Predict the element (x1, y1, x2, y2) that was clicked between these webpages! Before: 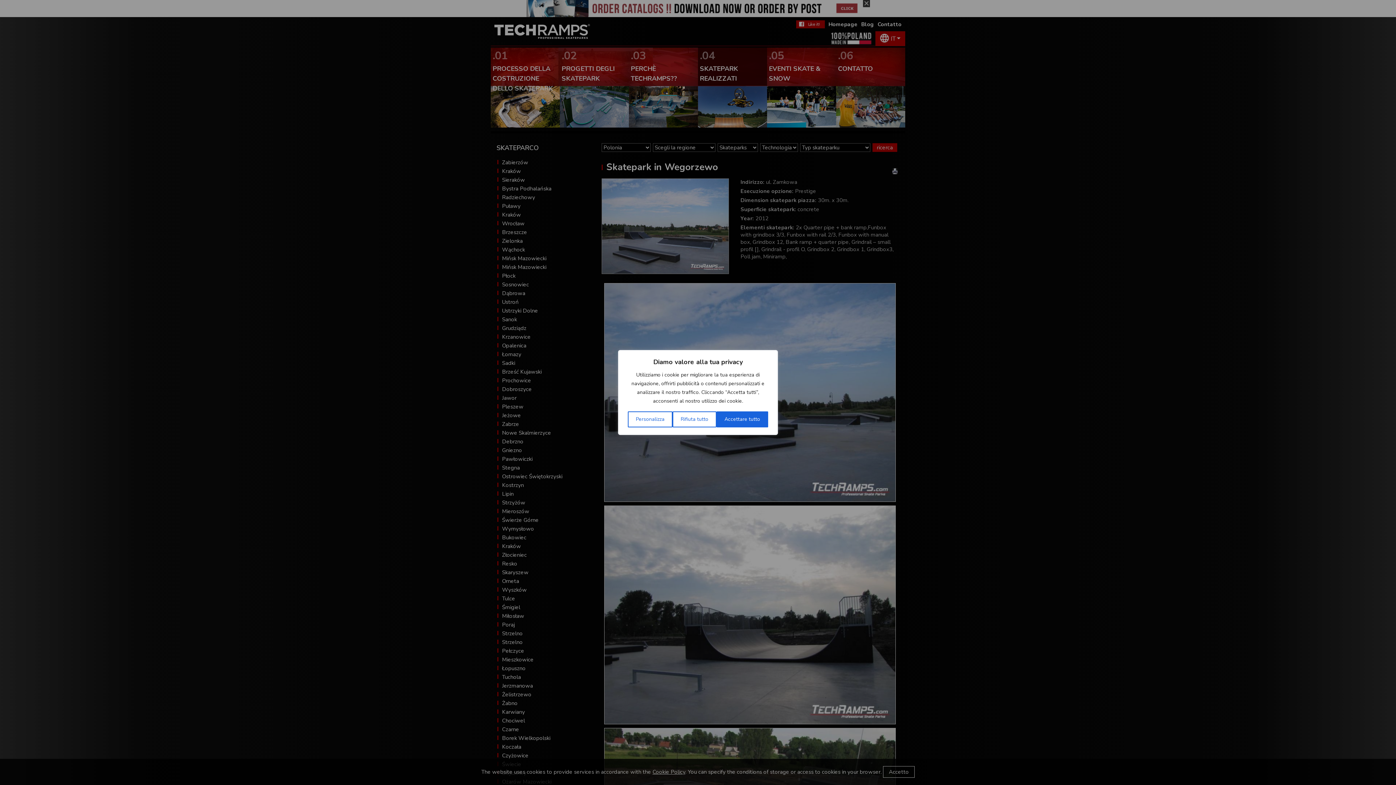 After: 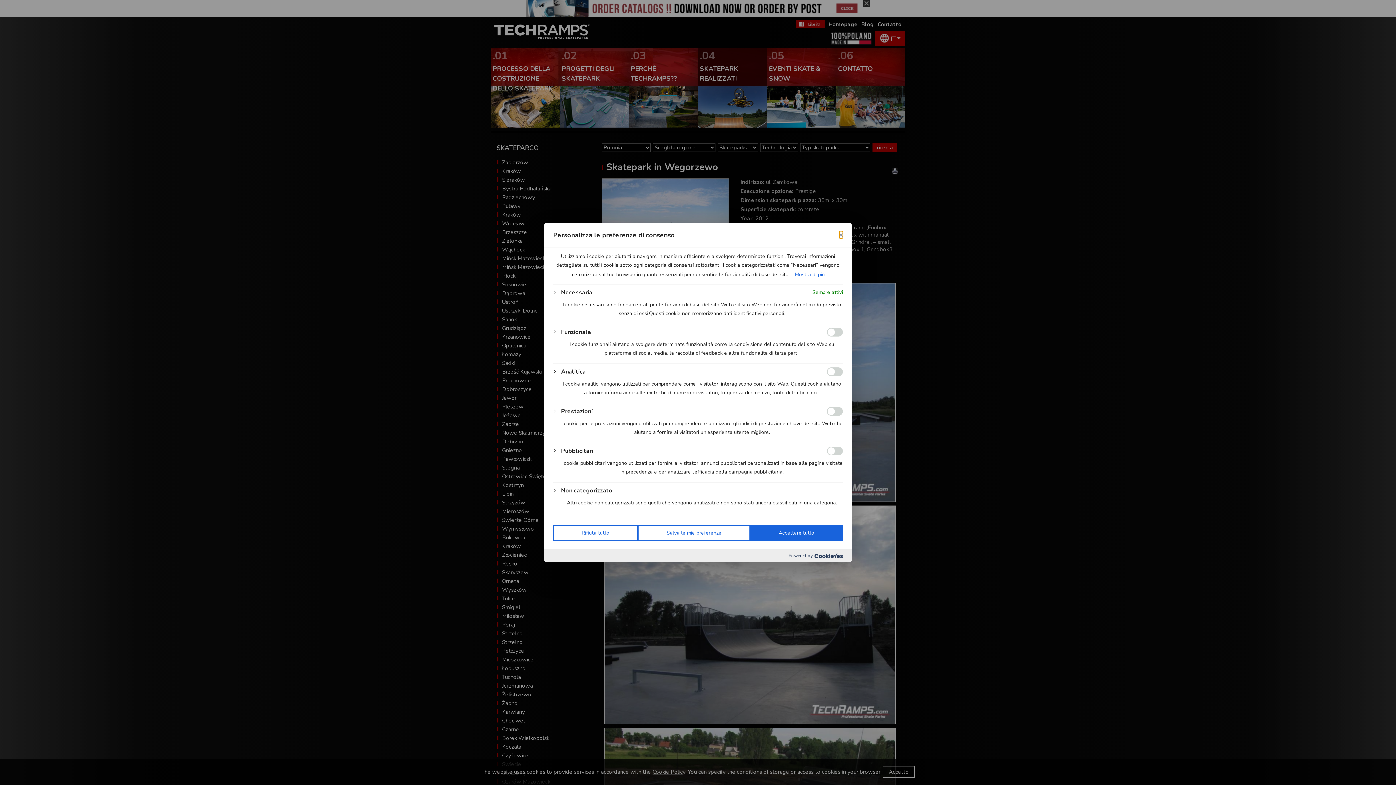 Action: label: Personalizza bbox: (628, 411, 672, 427)